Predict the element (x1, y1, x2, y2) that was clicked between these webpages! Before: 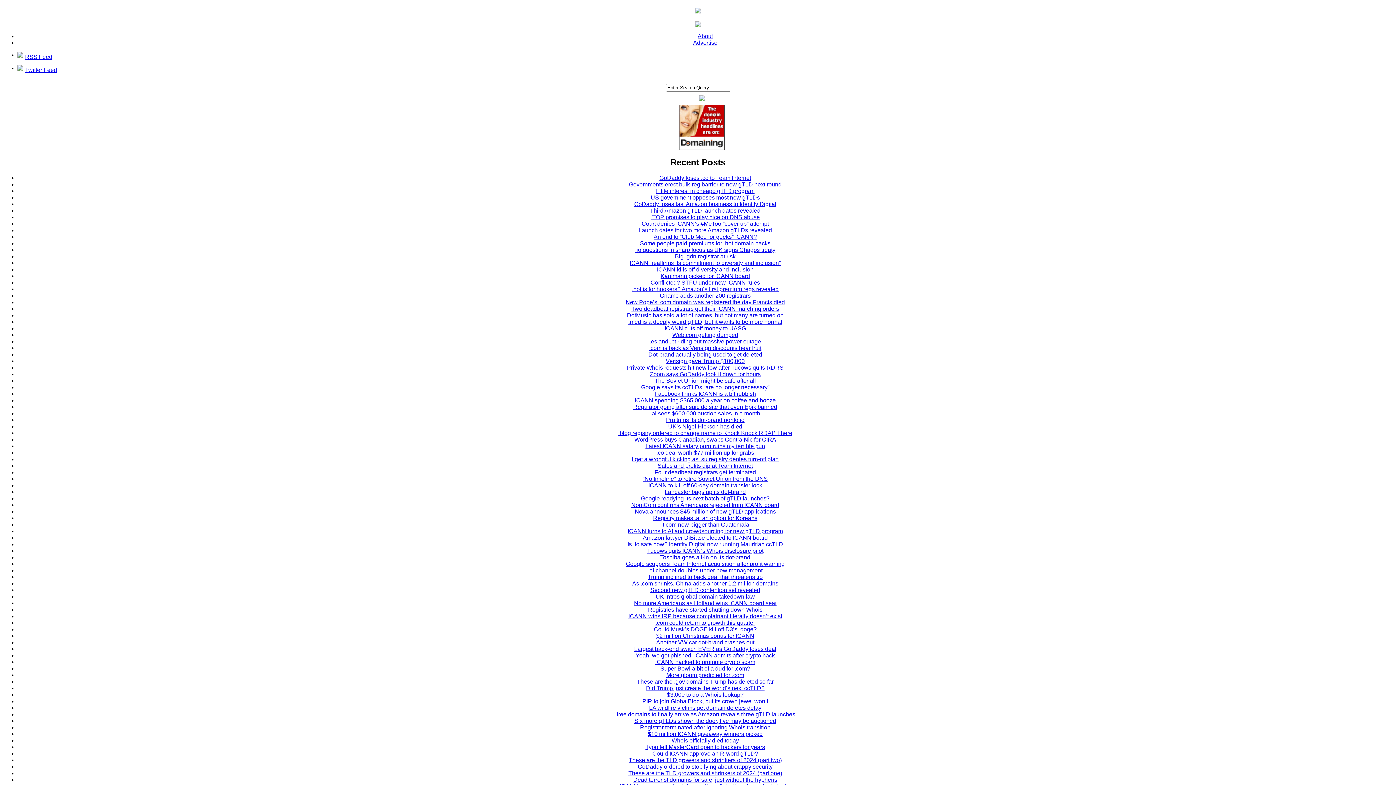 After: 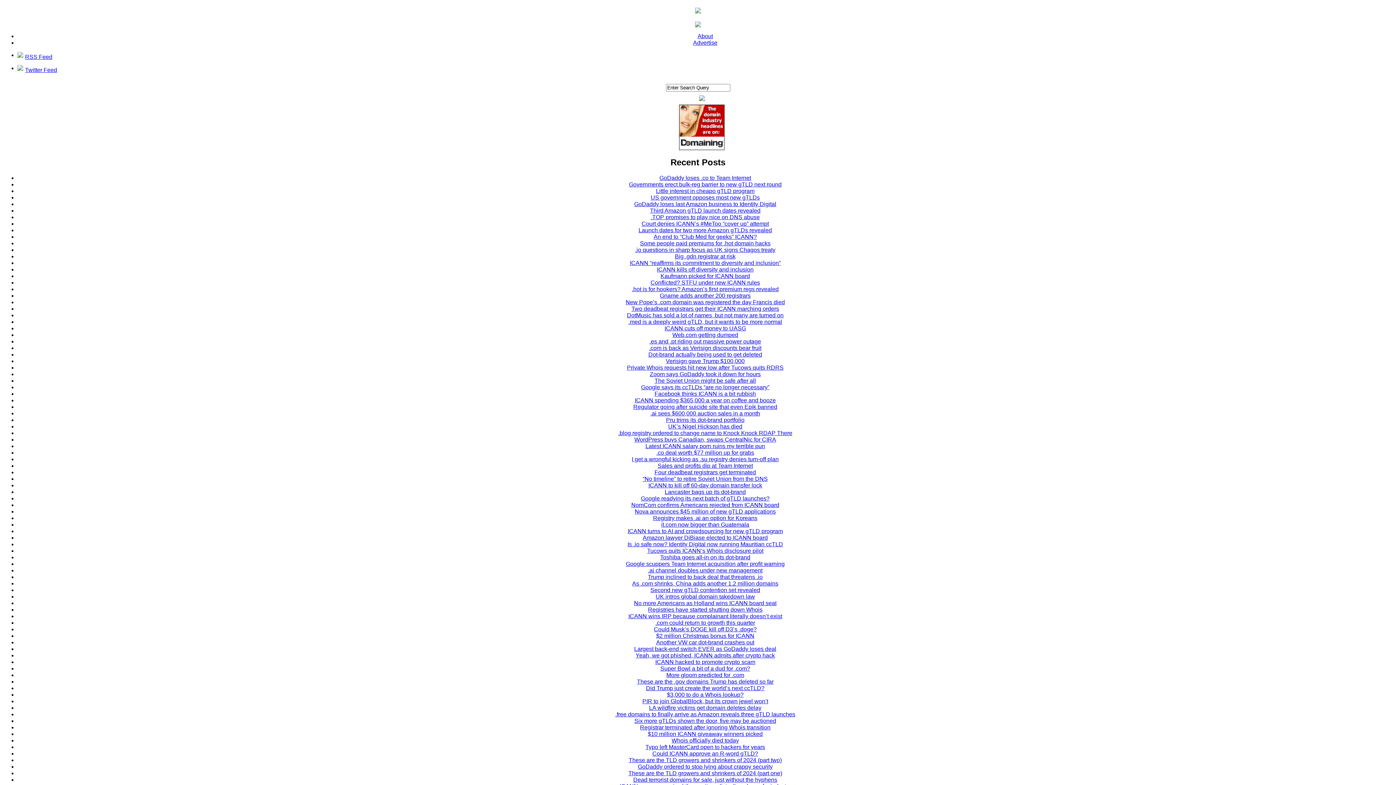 Action: bbox: (629, 181, 781, 187) label: Governments erect bulk-reg barrier to new gTLD next round